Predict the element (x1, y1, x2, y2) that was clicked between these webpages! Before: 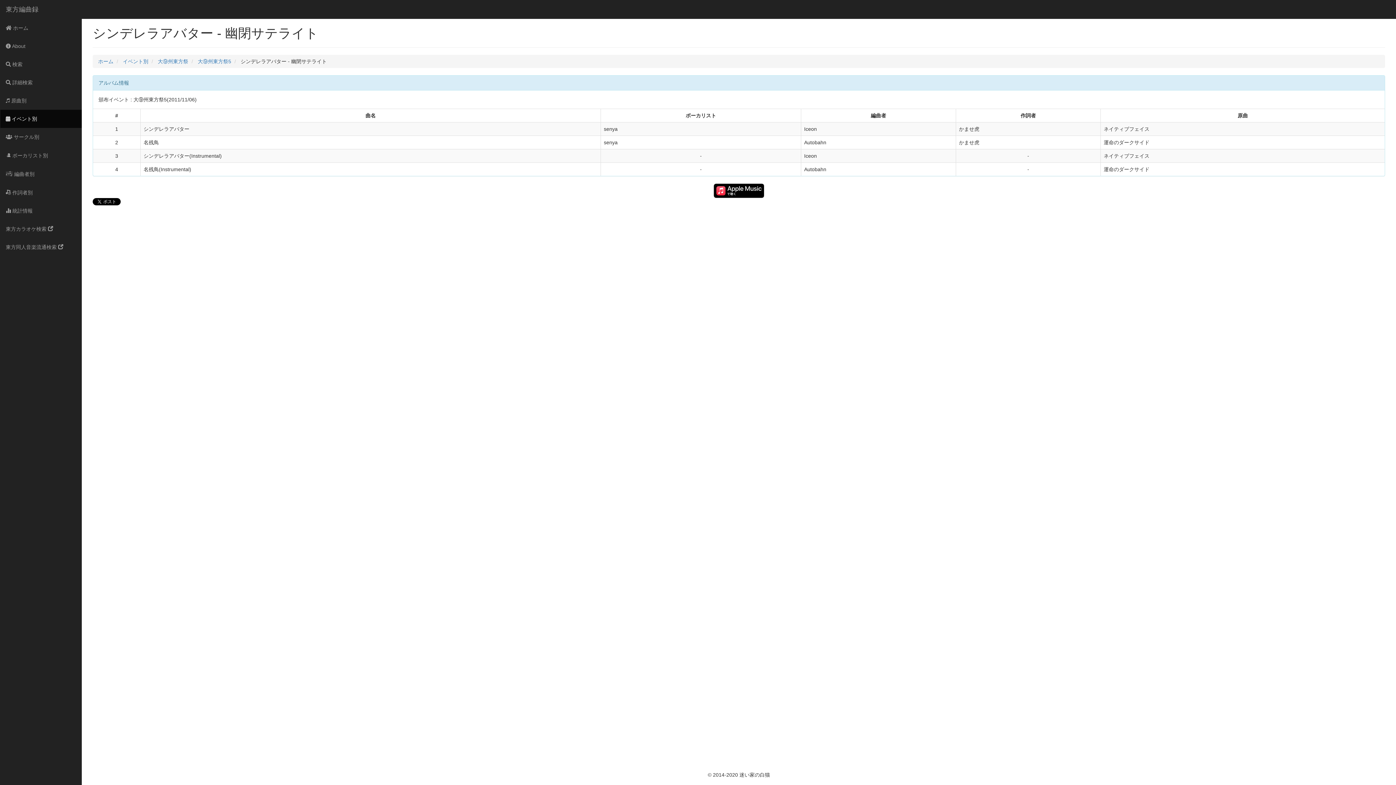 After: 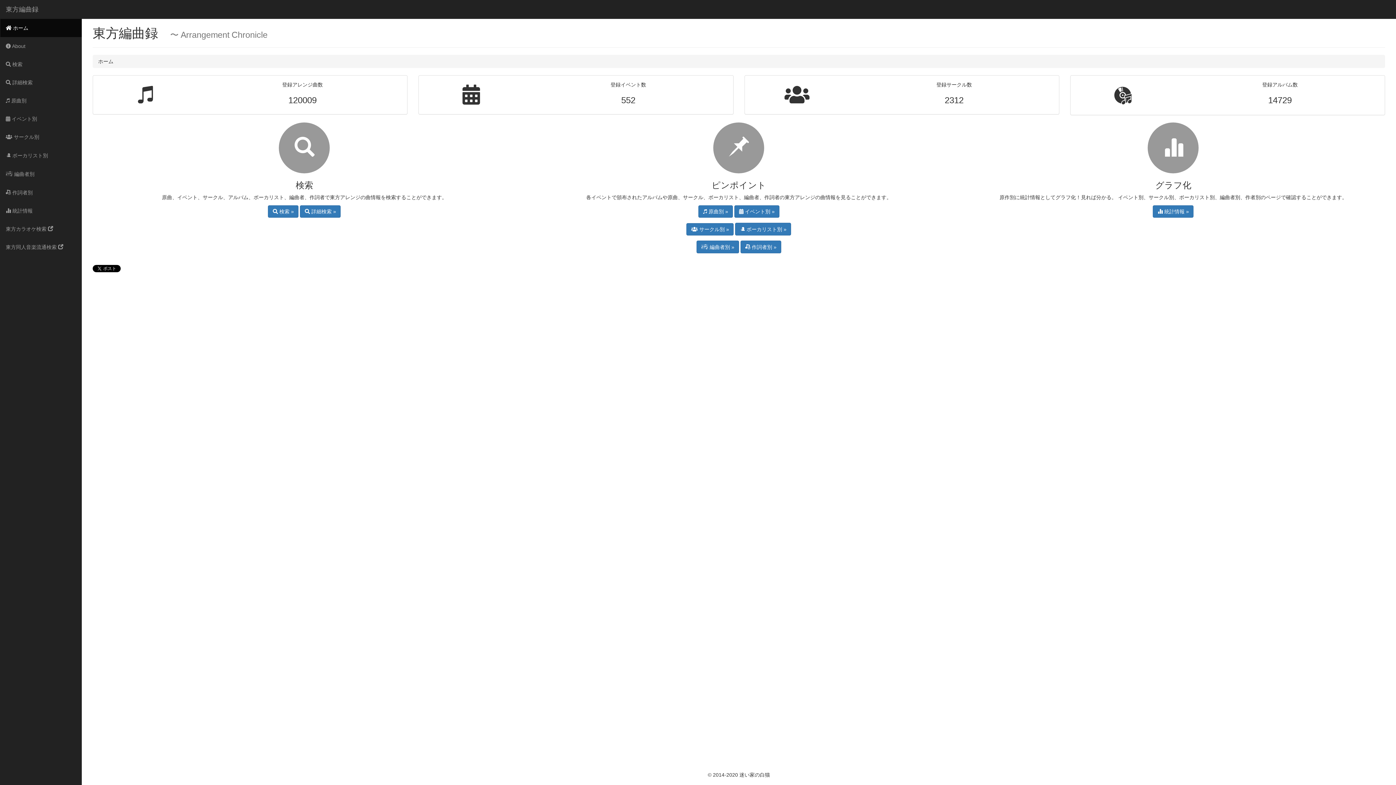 Action: bbox: (0, 0, 44, 18) label: 東方編曲録